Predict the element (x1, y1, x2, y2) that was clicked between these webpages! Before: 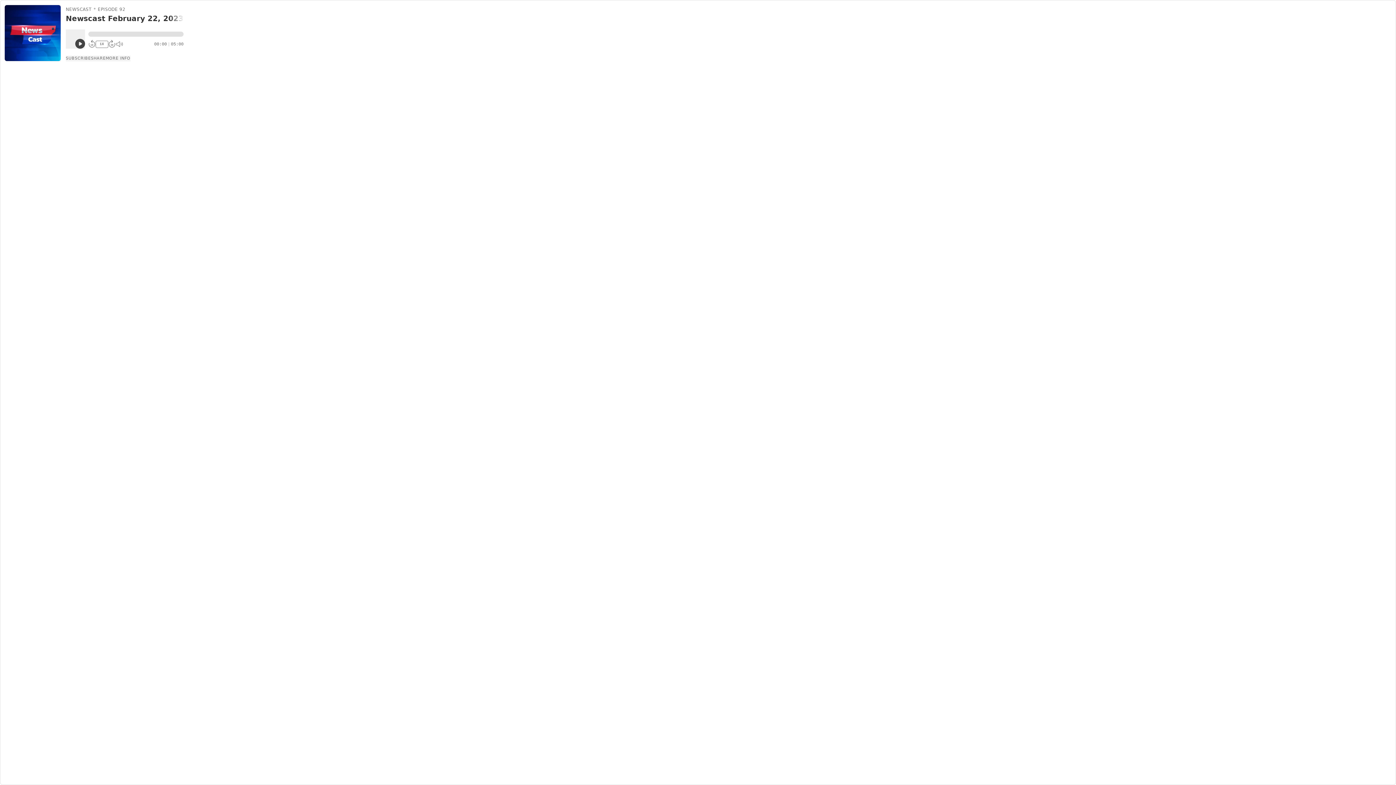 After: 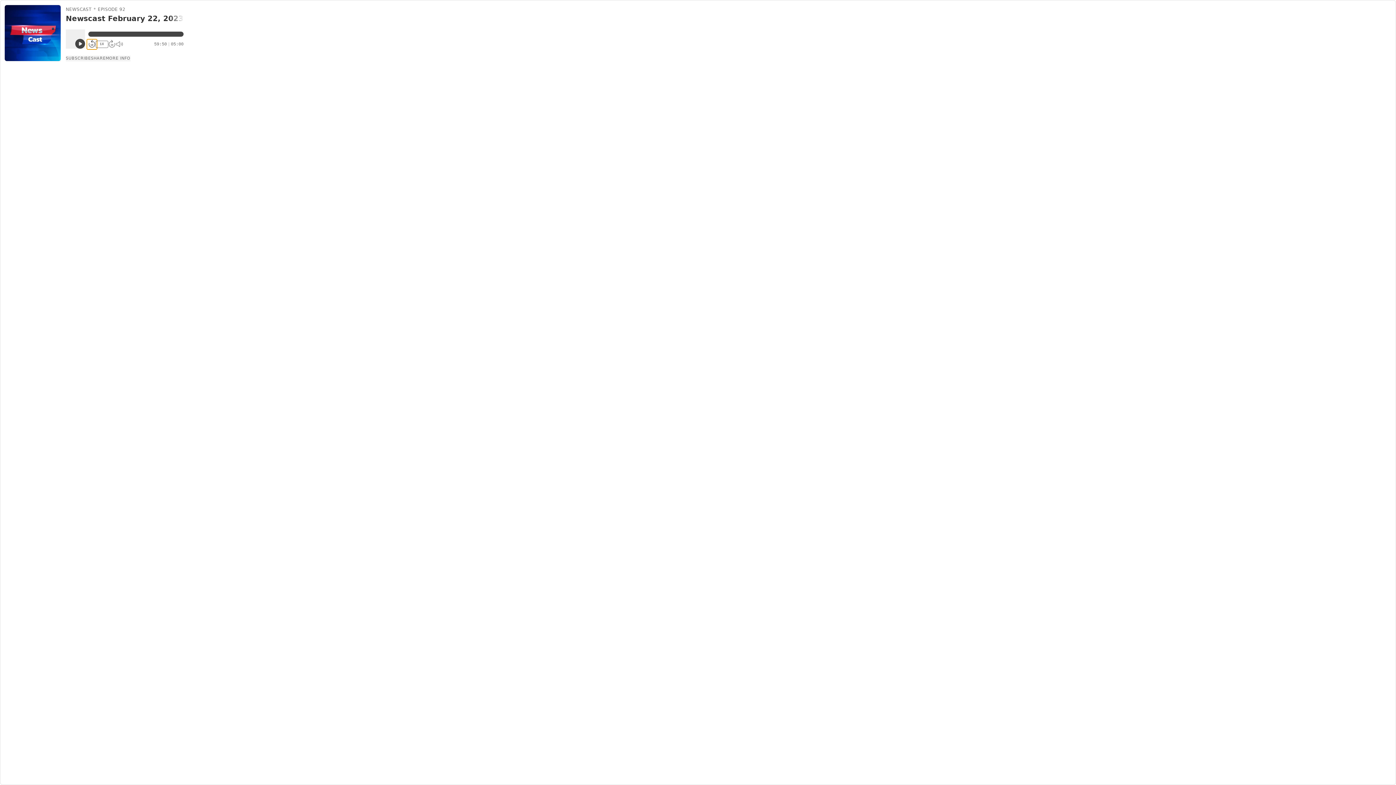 Action: label: 10 bbox: (88, 40, 95, 48)